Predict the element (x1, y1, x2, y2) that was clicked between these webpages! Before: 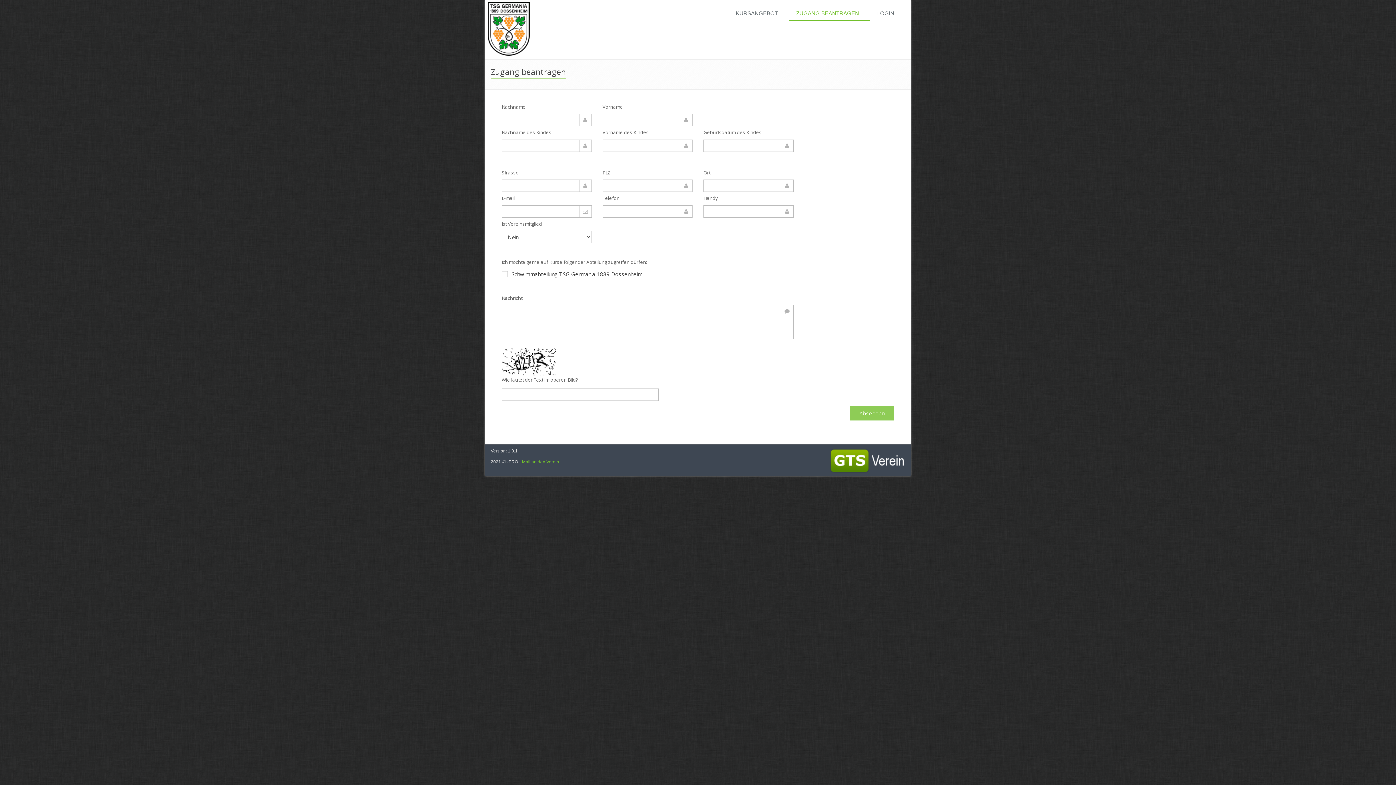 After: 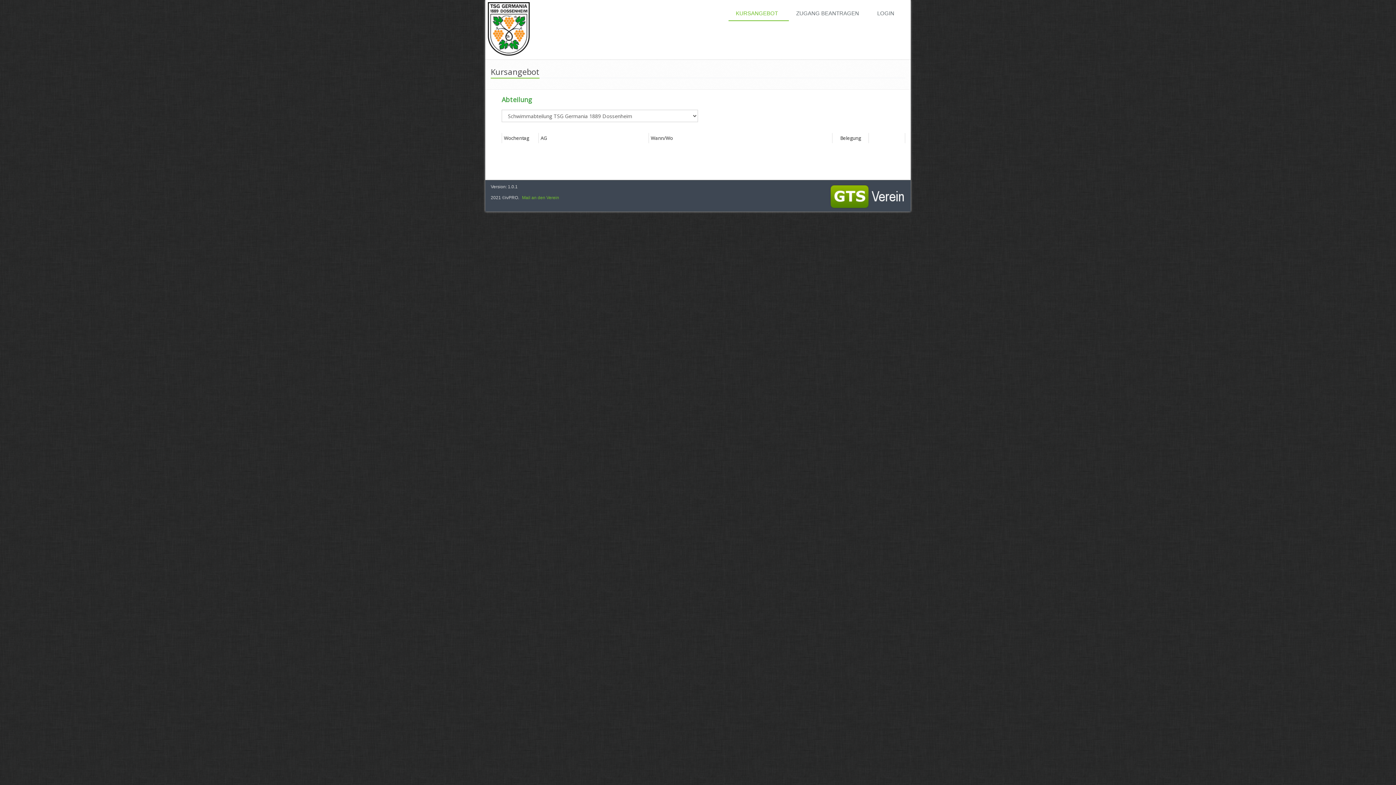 Action: bbox: (728, 6, 789, 21) label: KURSANGEBOT